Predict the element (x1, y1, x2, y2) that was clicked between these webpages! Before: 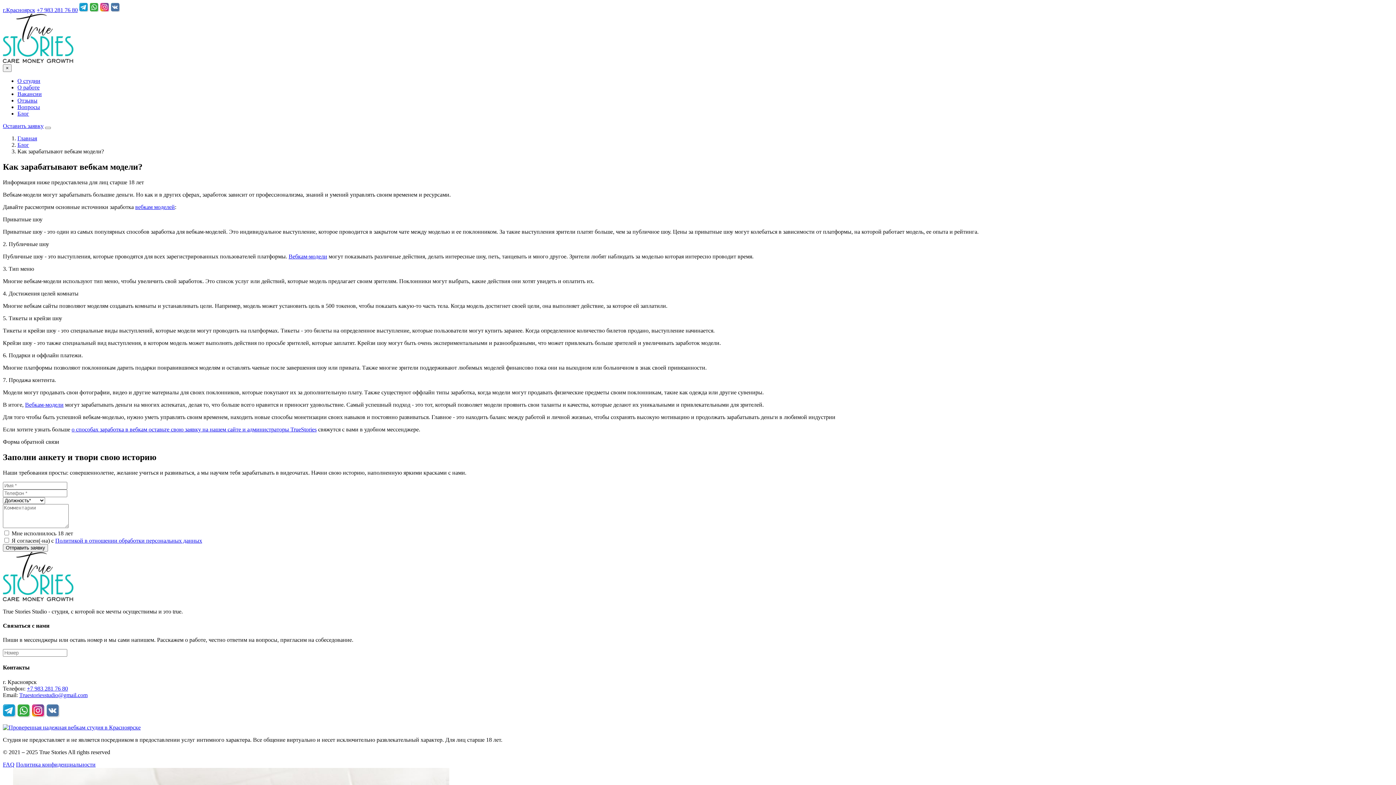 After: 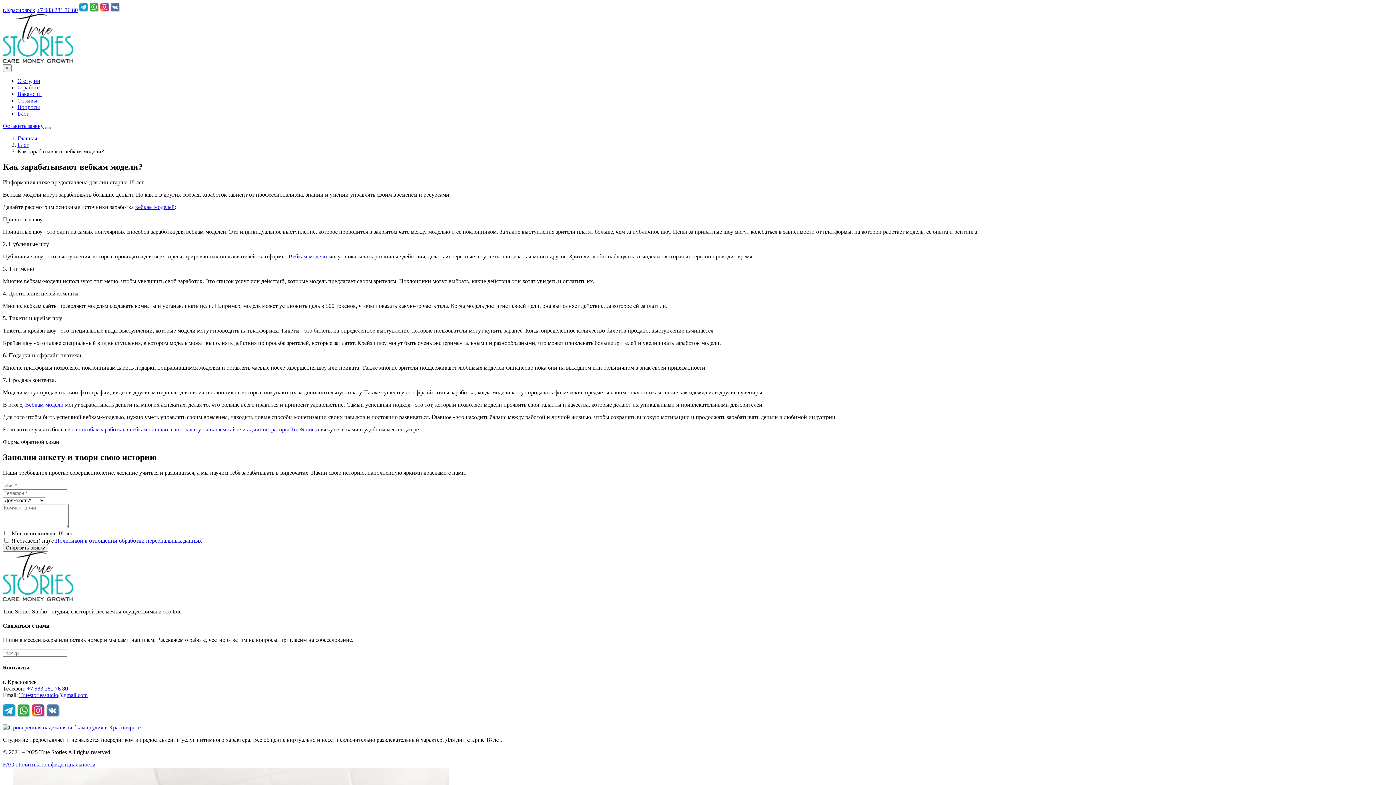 Action: bbox: (45, 126, 50, 129)